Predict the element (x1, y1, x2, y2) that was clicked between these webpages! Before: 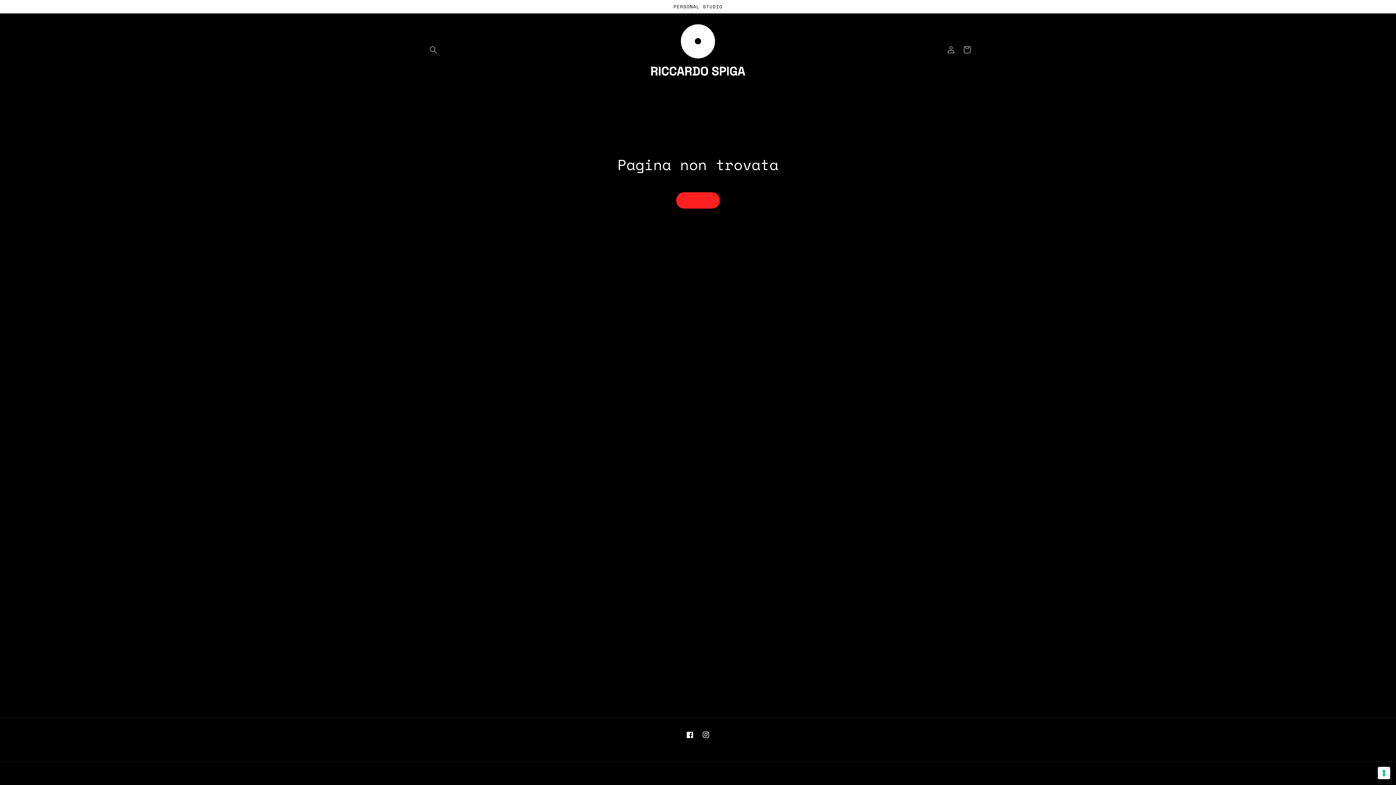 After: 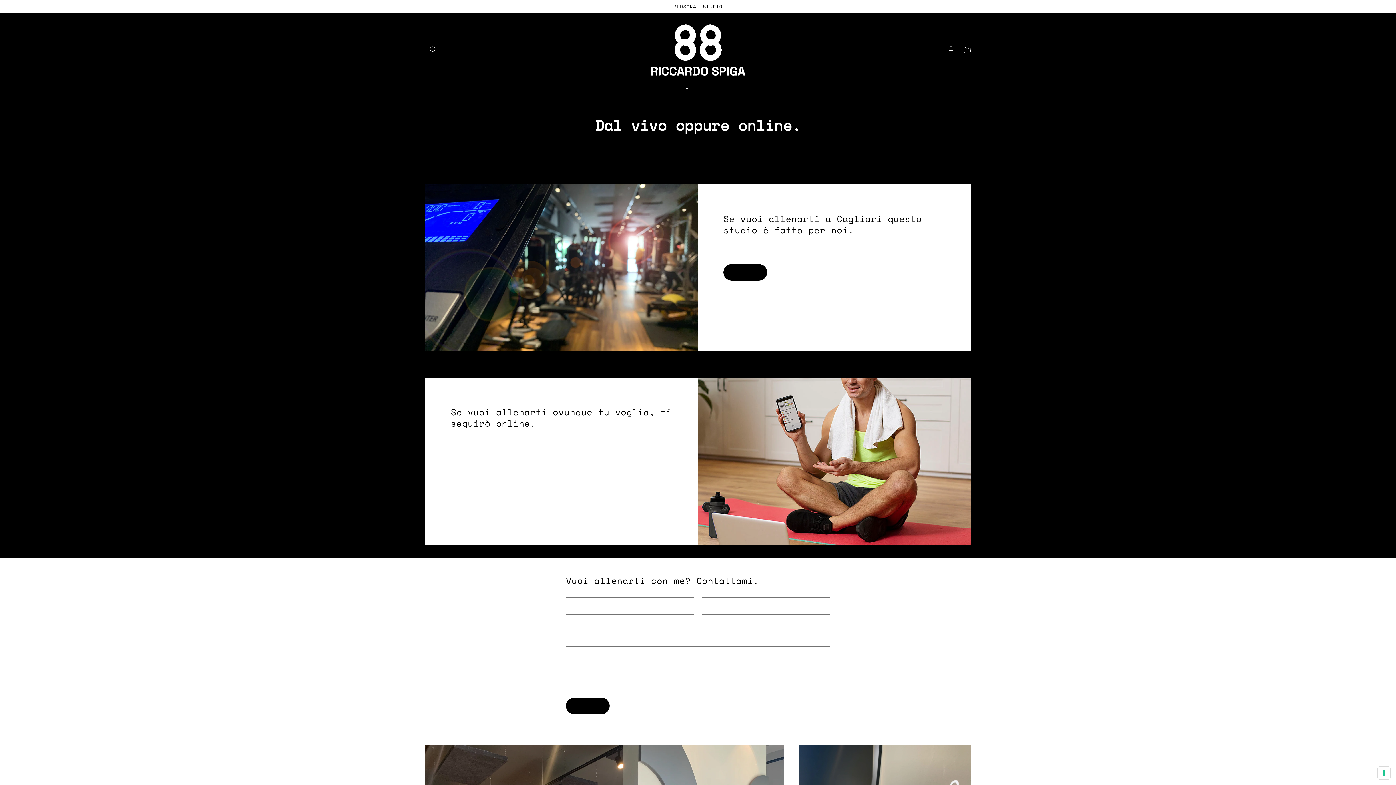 Action: label: training bbox: (682, 78, 692, 94)